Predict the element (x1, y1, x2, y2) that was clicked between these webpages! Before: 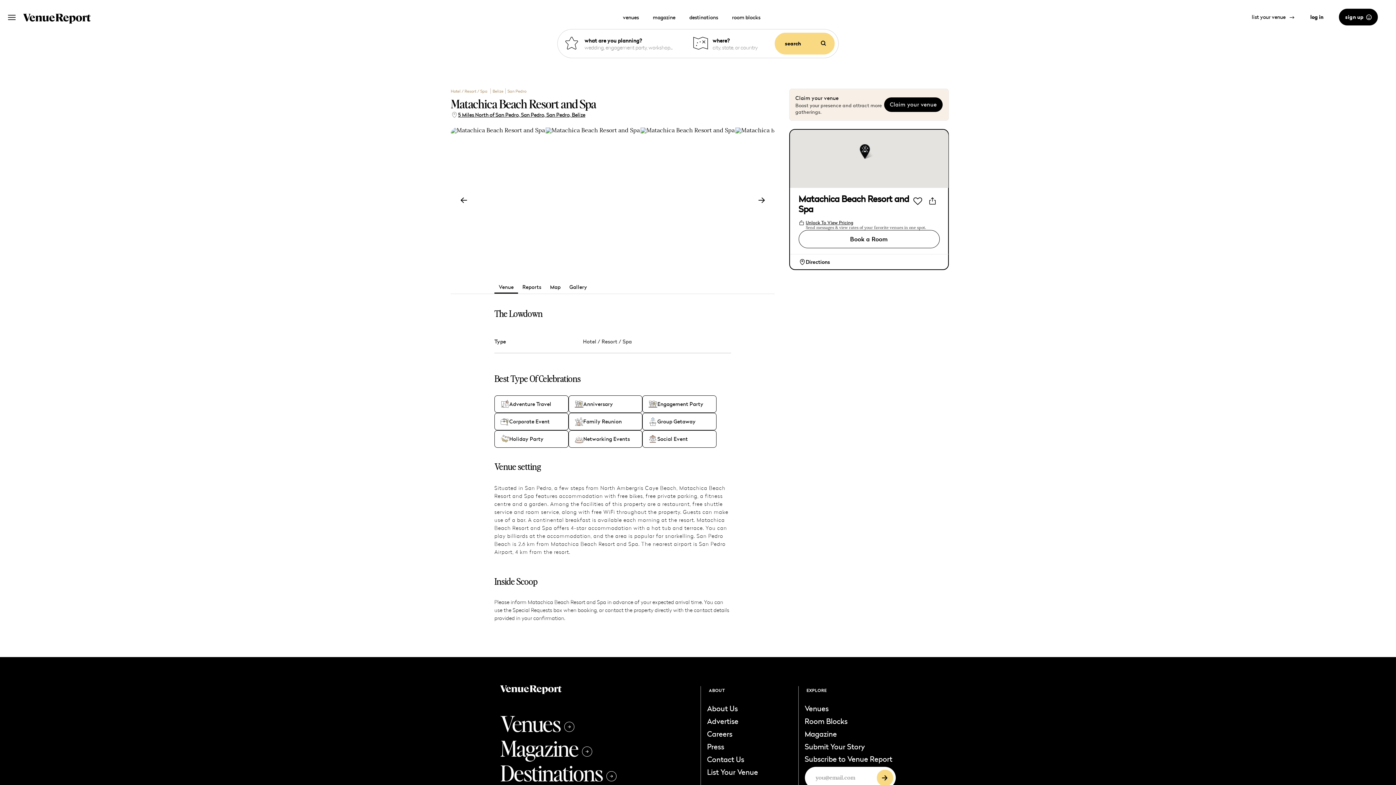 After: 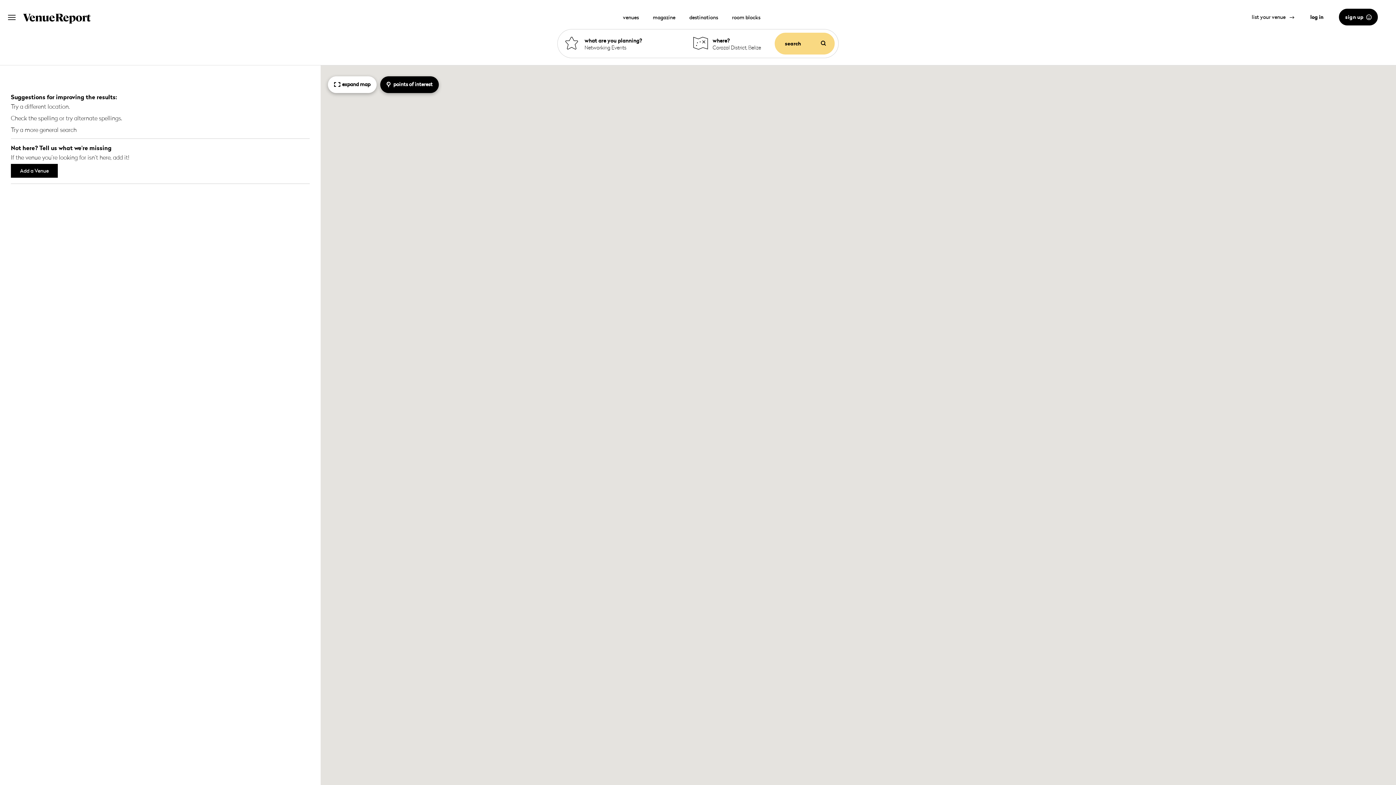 Action: label: Networking Events bbox: (583, 436, 630, 441)